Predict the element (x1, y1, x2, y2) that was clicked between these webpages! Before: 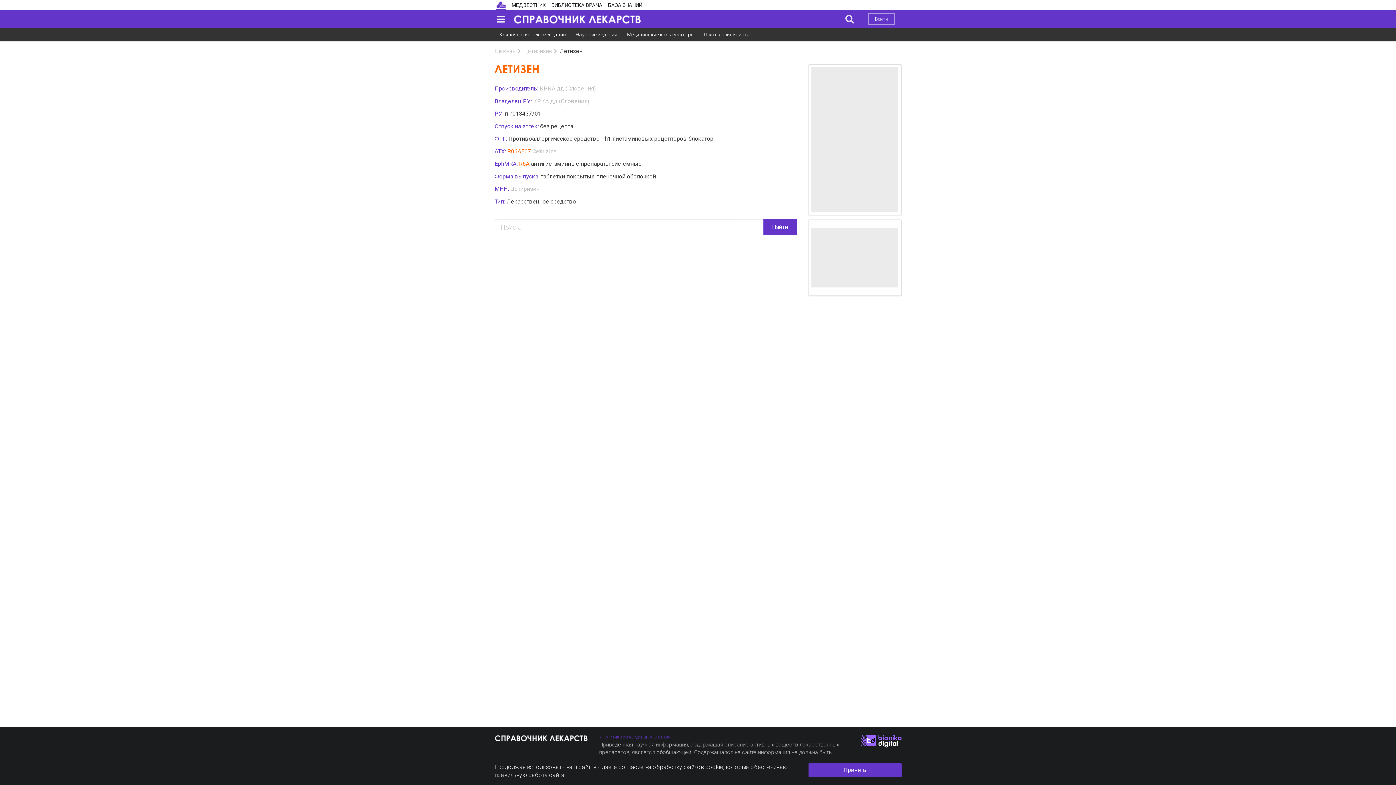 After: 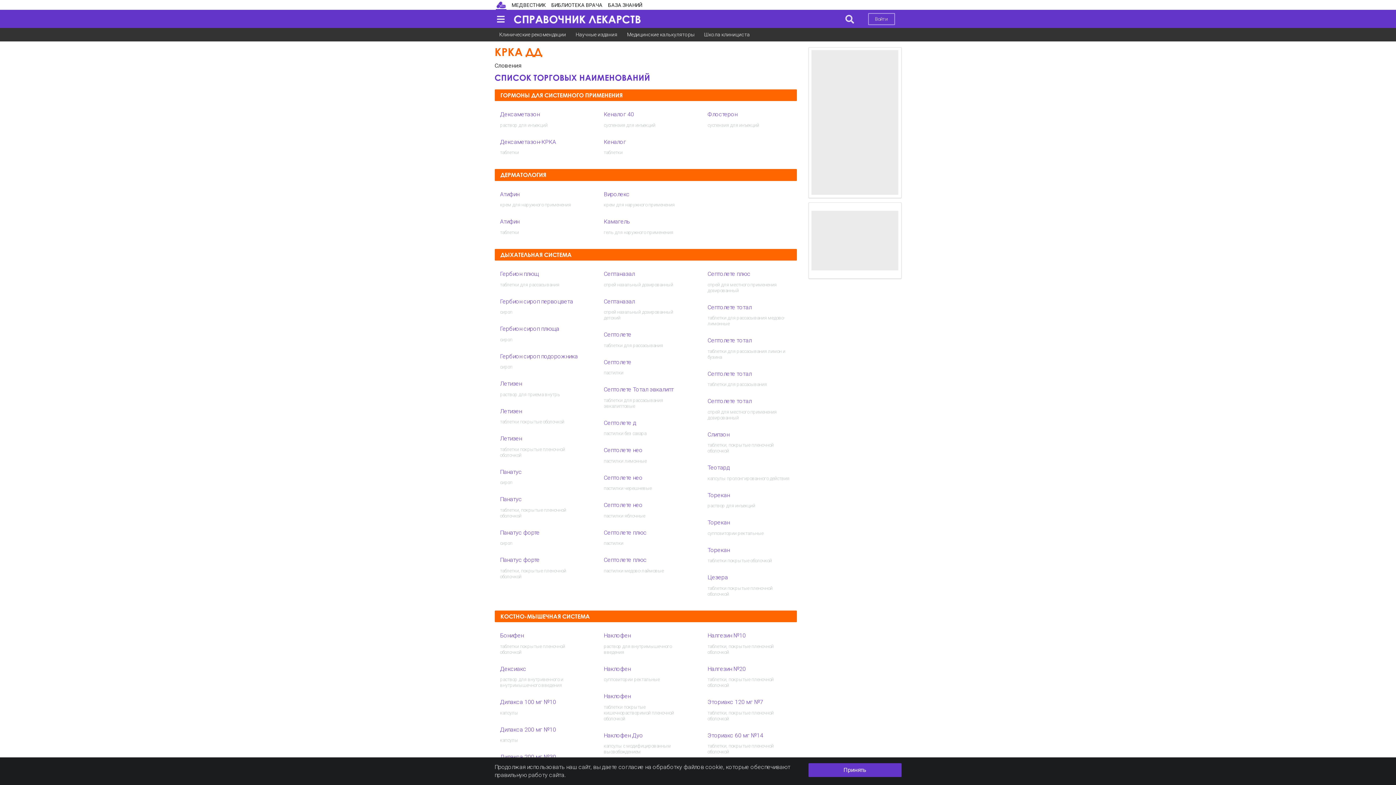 Action: label: КРКА дд (Словения) bbox: (533, 97, 589, 104)